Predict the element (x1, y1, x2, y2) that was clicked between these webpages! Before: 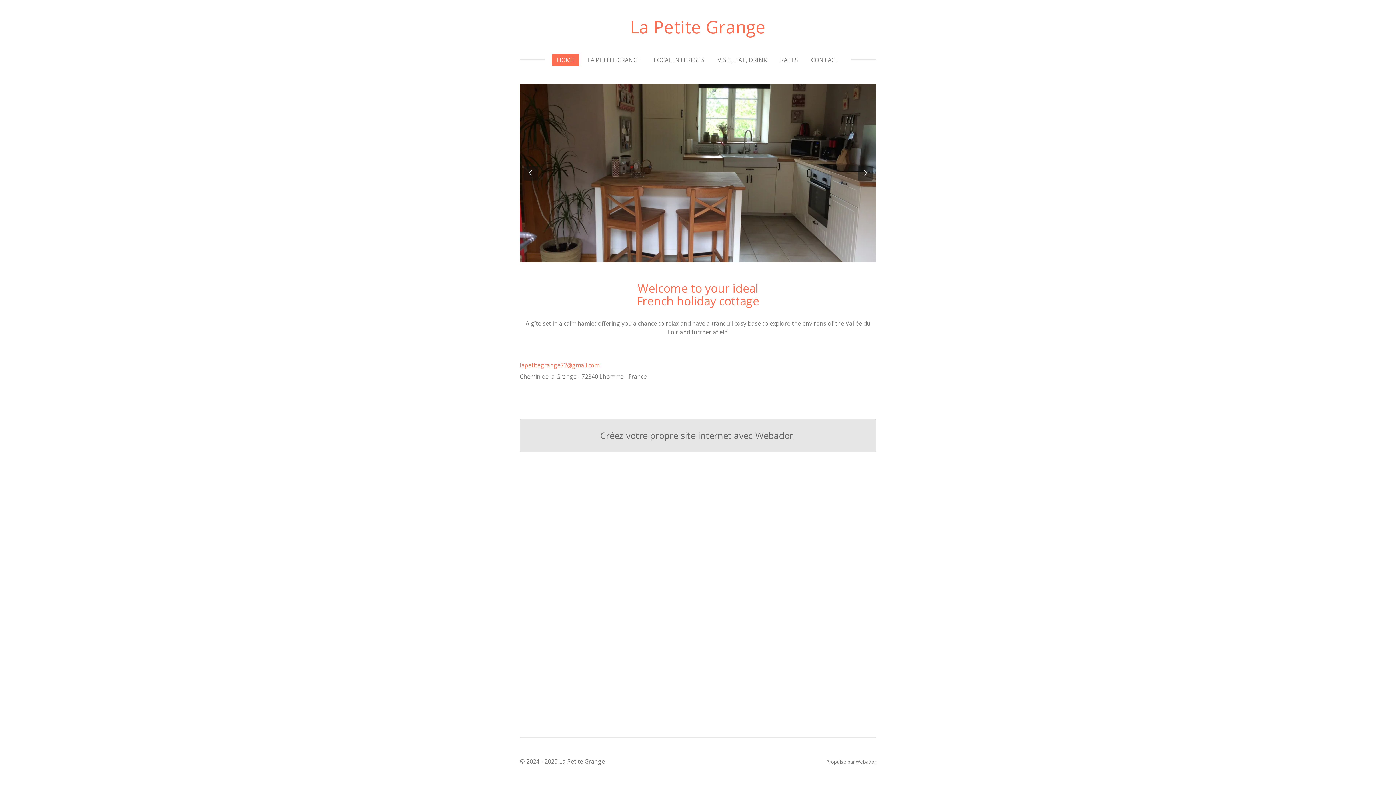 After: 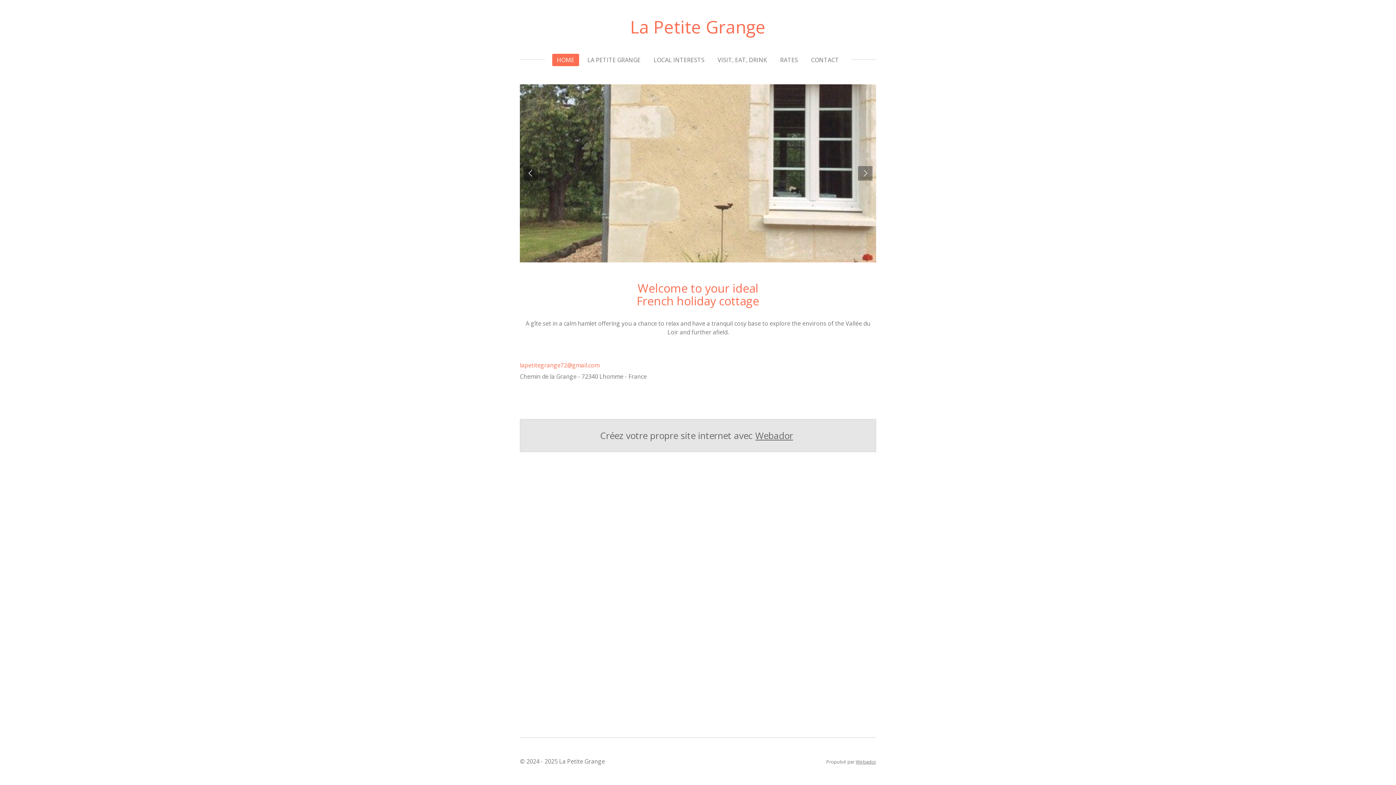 Action: bbox: (858, 166, 872, 180)